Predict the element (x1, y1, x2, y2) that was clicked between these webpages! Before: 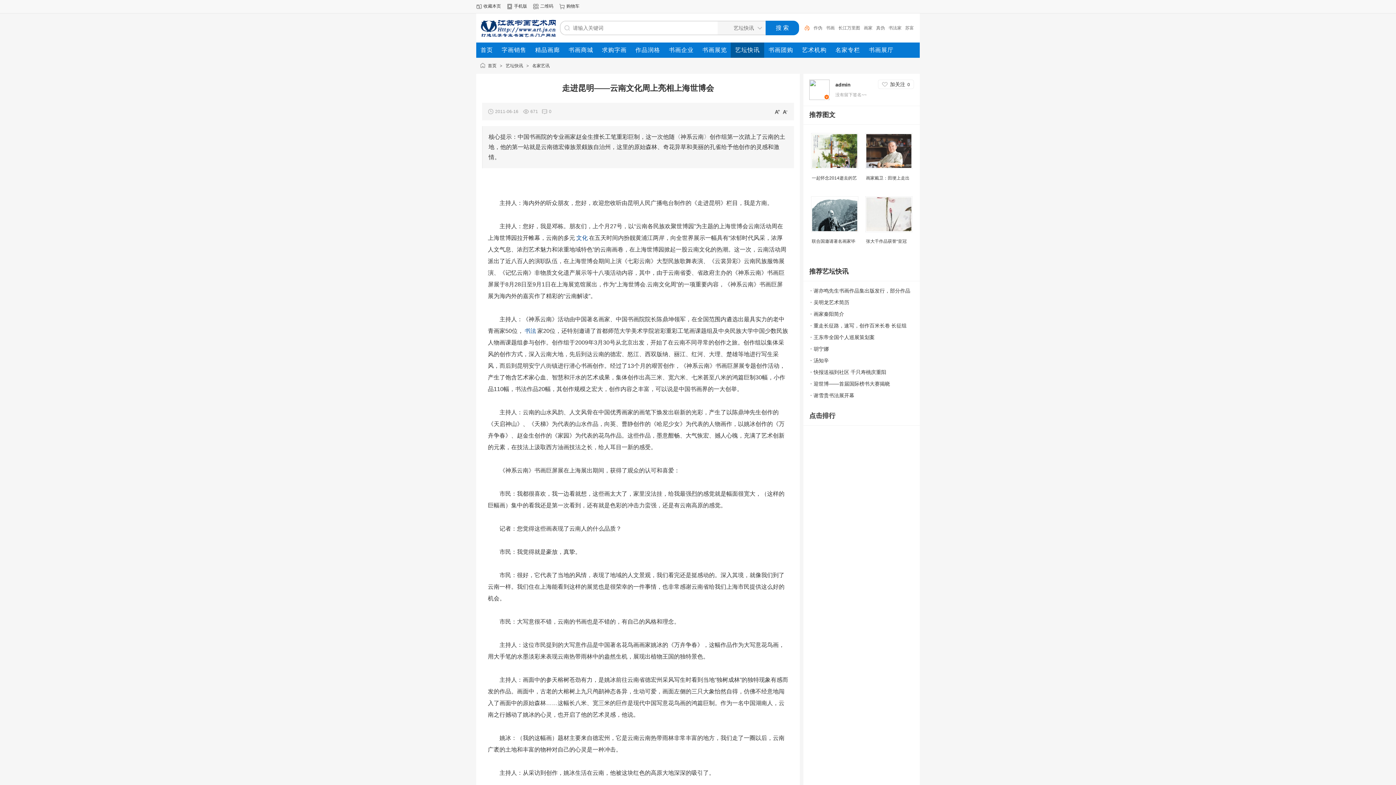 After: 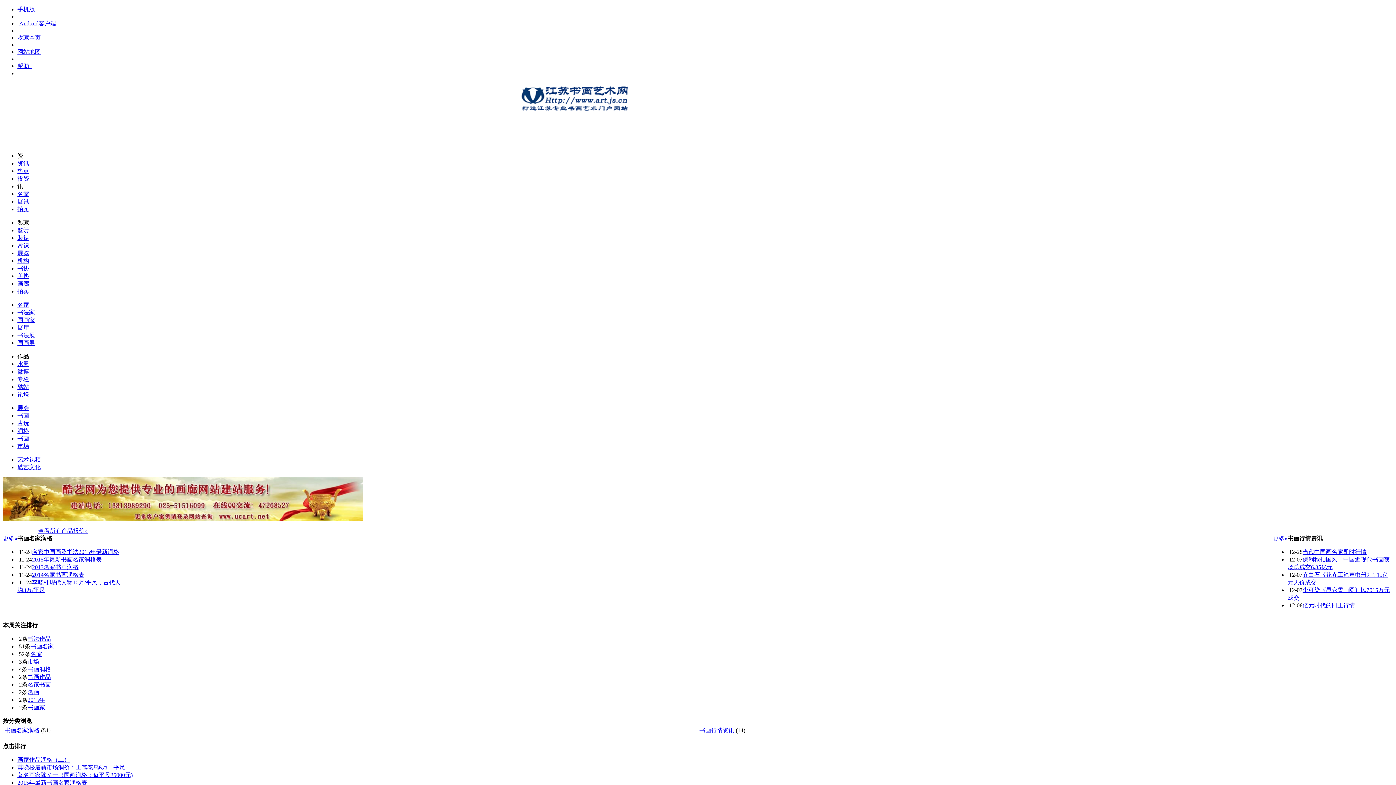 Action: bbox: (631, 42, 664, 57) label: 作品润格